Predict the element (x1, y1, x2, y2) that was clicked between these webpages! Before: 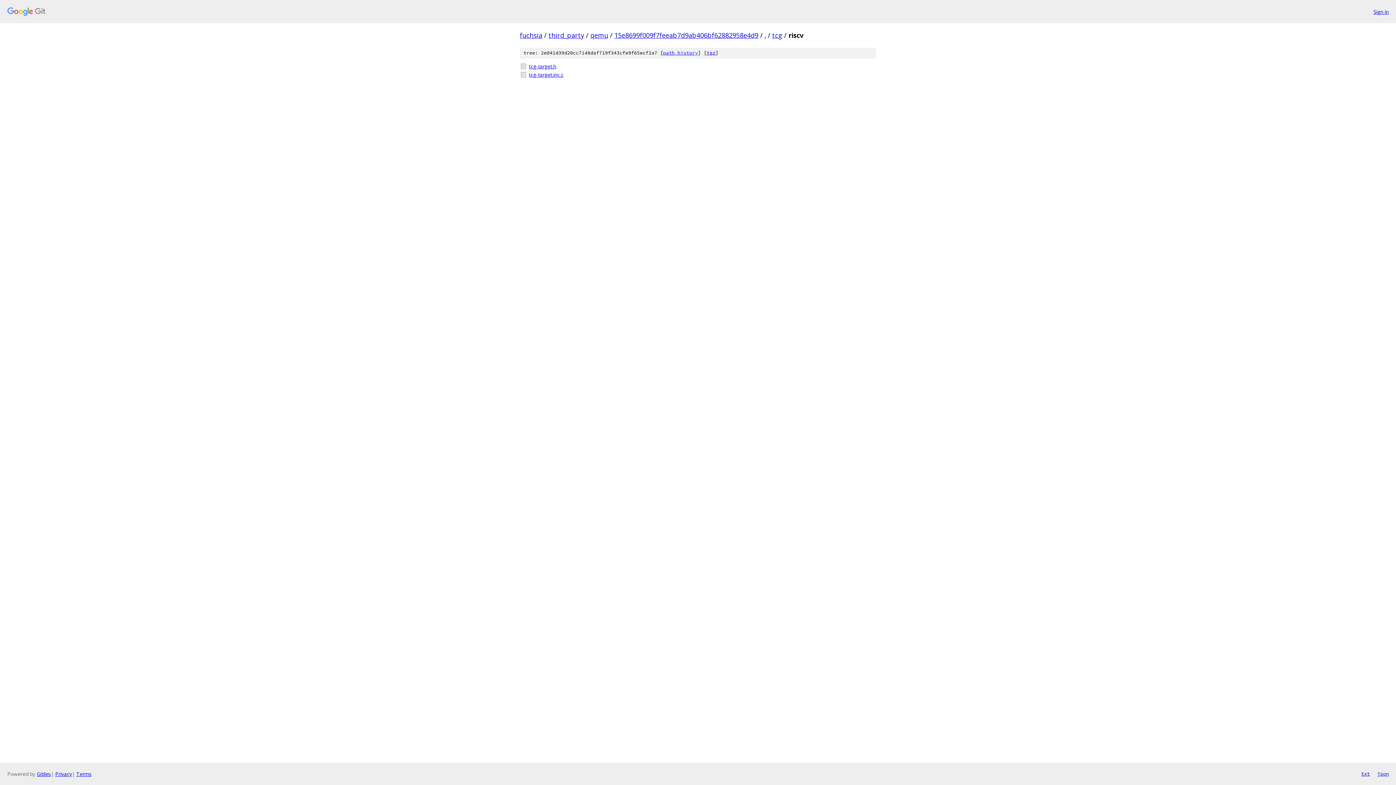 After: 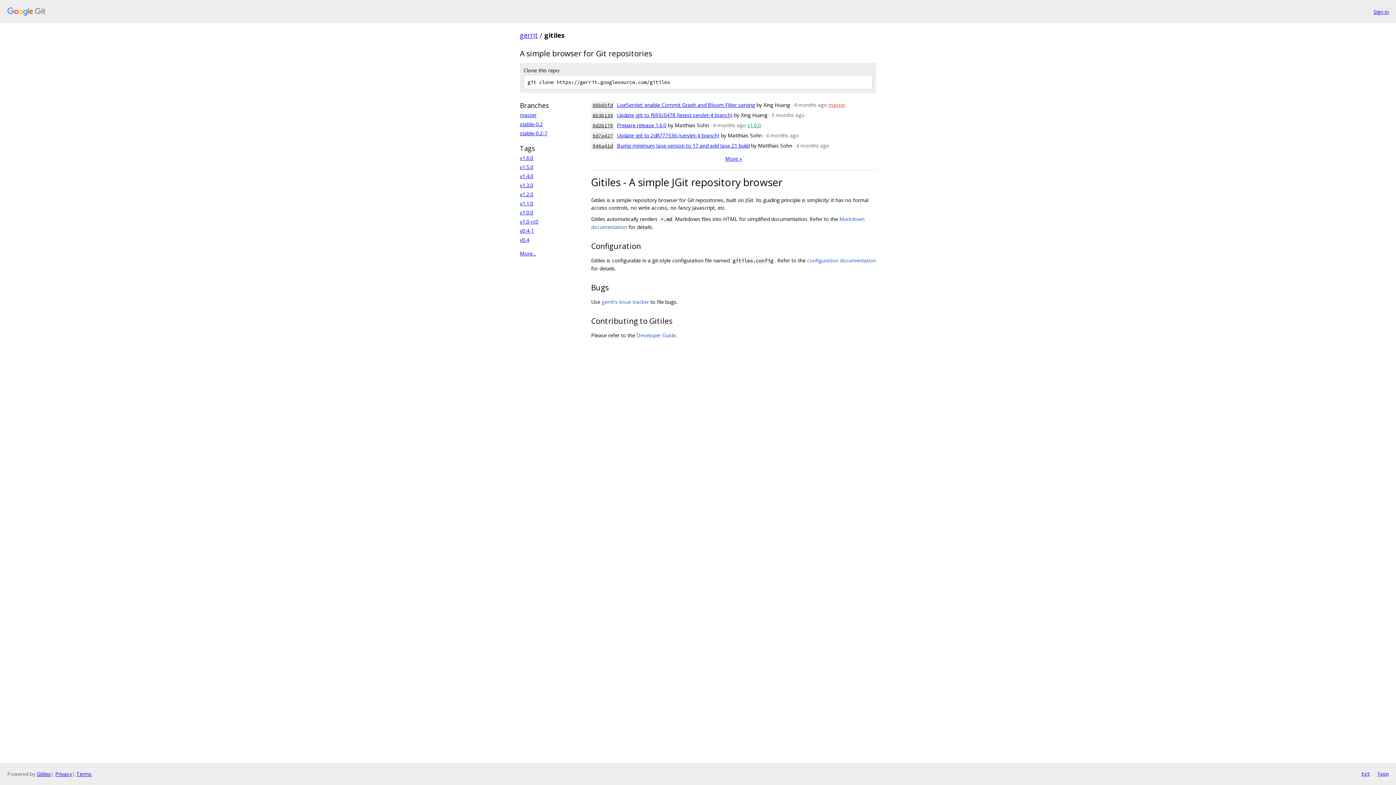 Action: label: Gitiles bbox: (36, 770, 50, 777)